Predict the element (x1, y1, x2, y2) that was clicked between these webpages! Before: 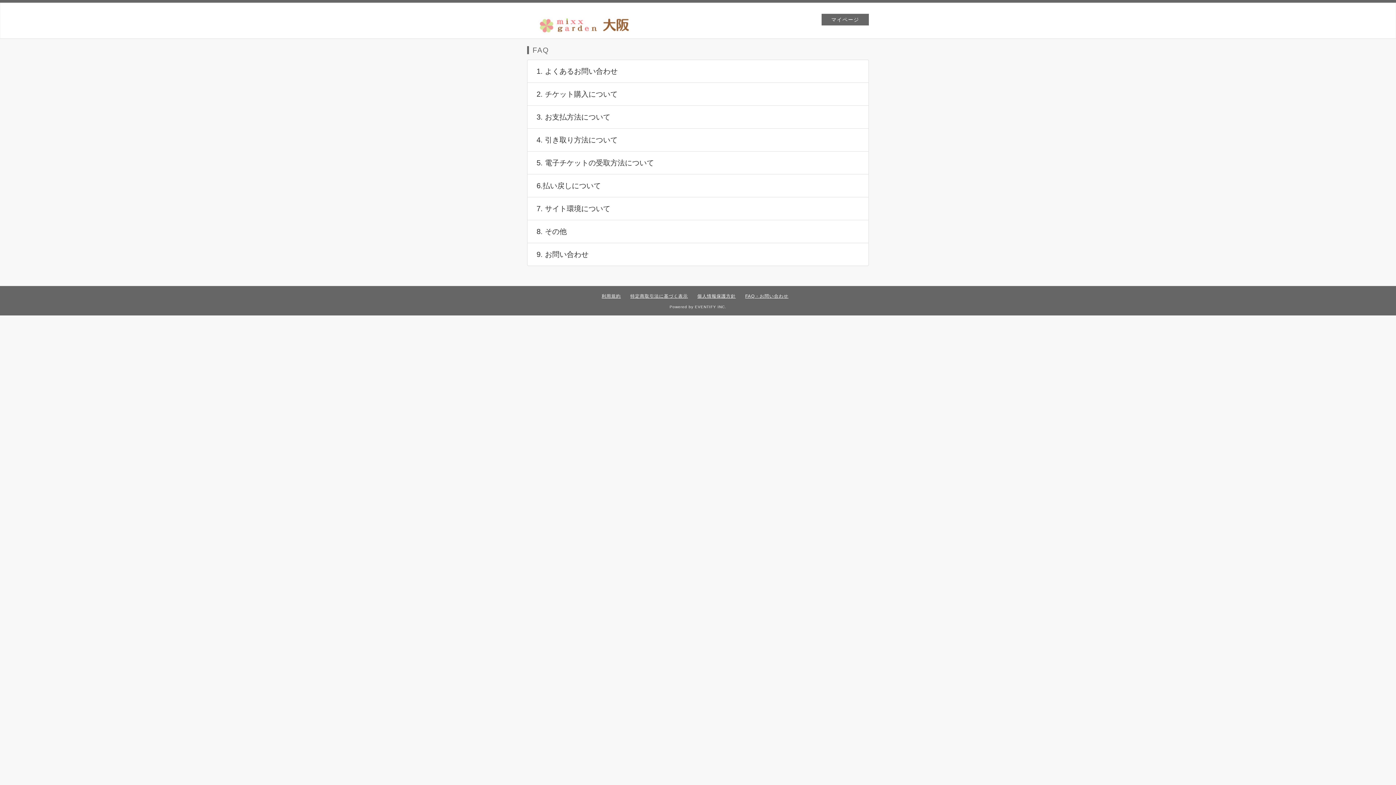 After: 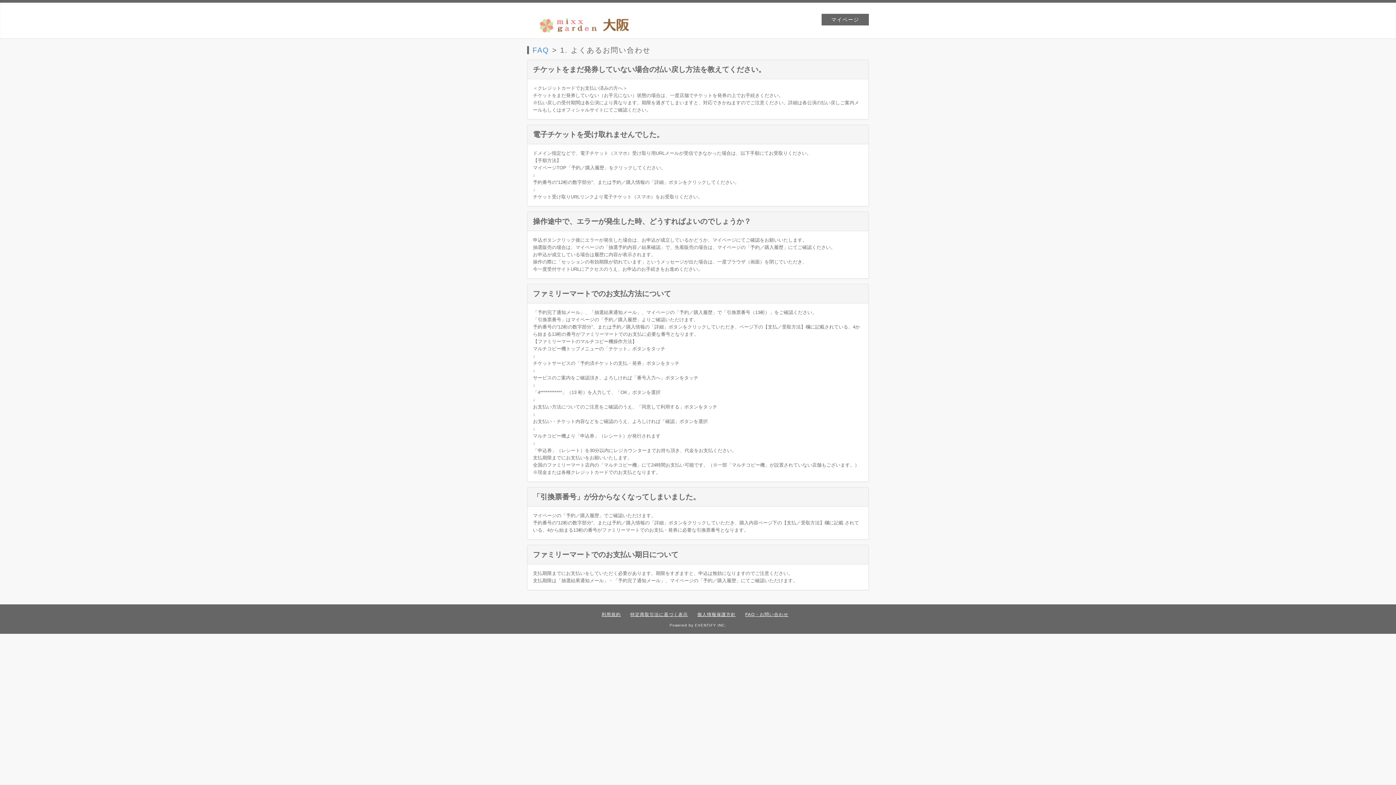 Action: bbox: (527, 59, 869, 82) label: 1. よくあるお問い合わせ